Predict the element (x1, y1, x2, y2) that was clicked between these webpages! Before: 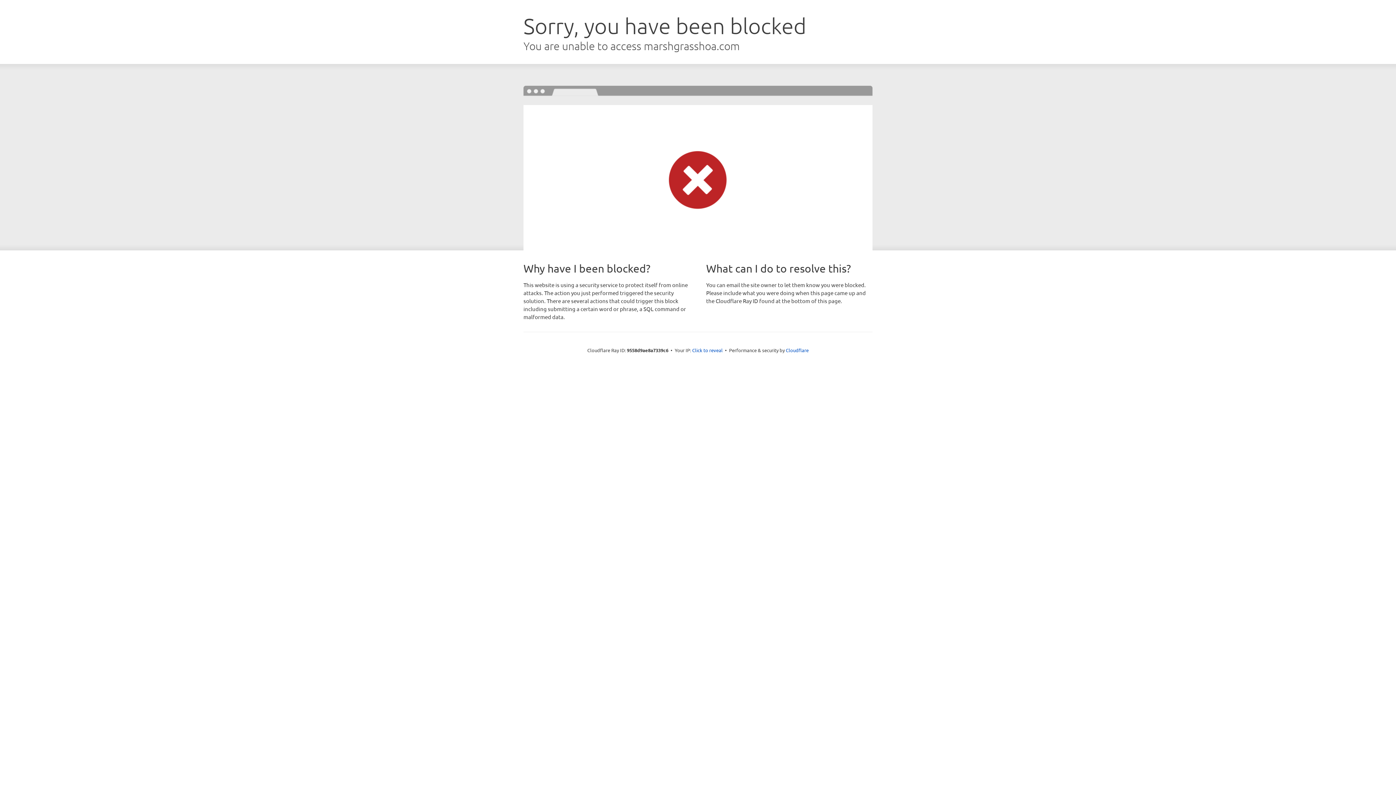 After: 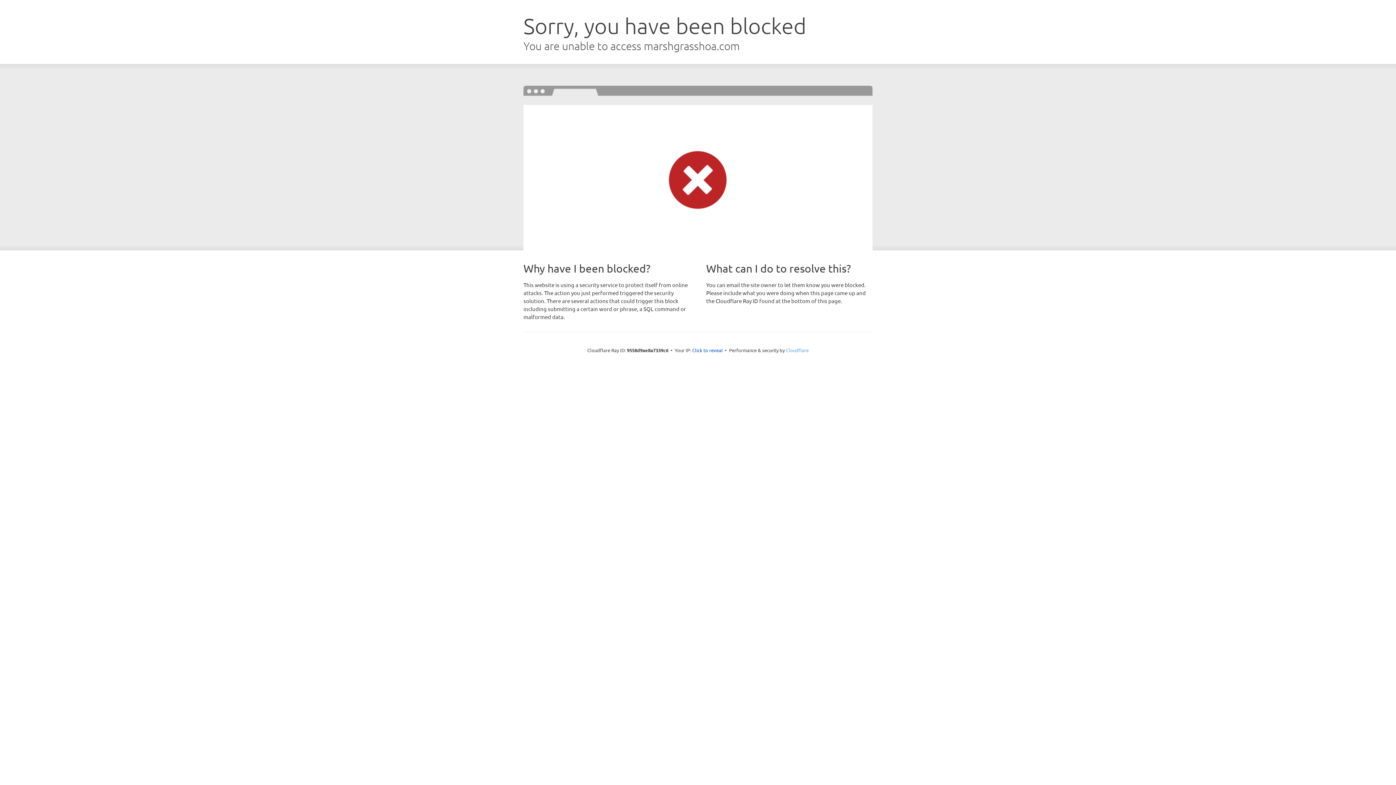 Action: bbox: (786, 347, 808, 353) label: Cloudflare